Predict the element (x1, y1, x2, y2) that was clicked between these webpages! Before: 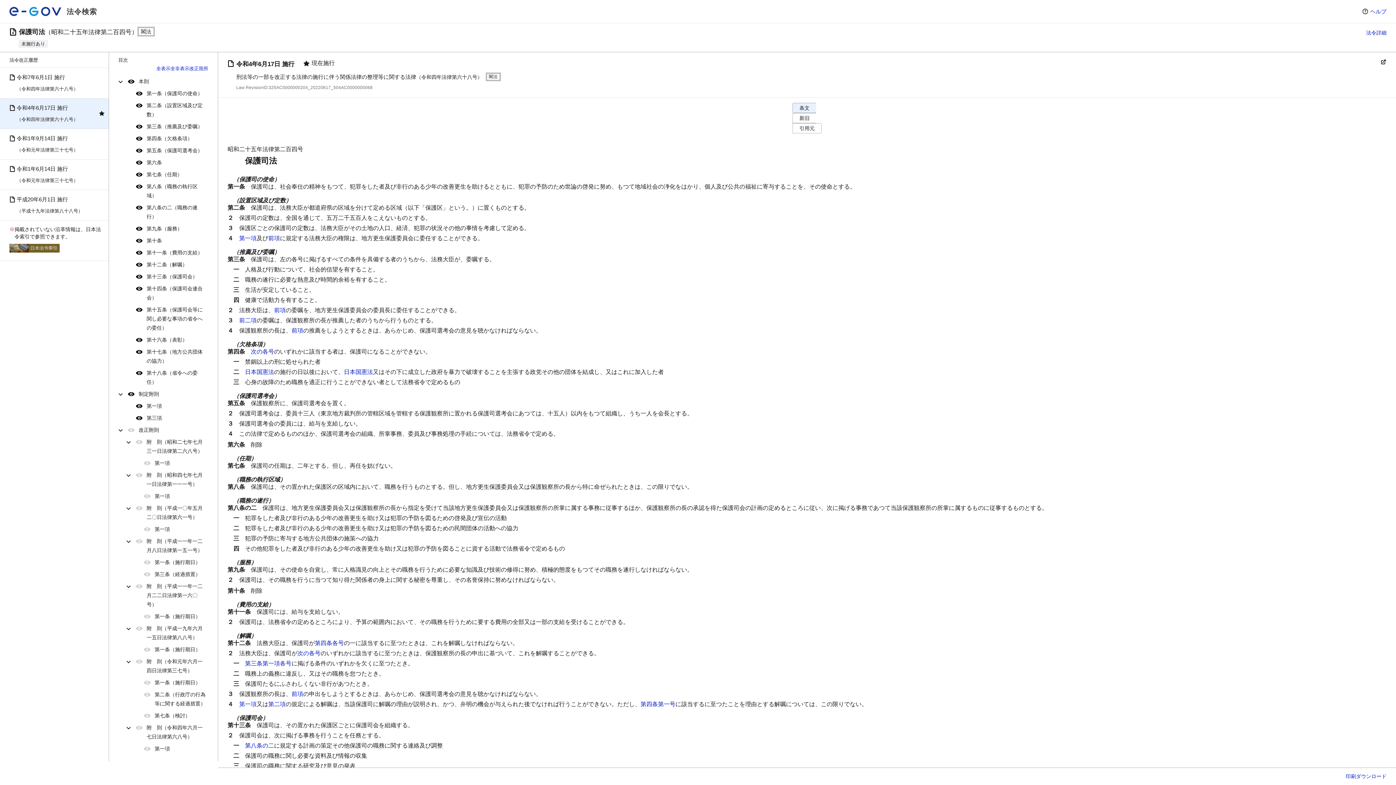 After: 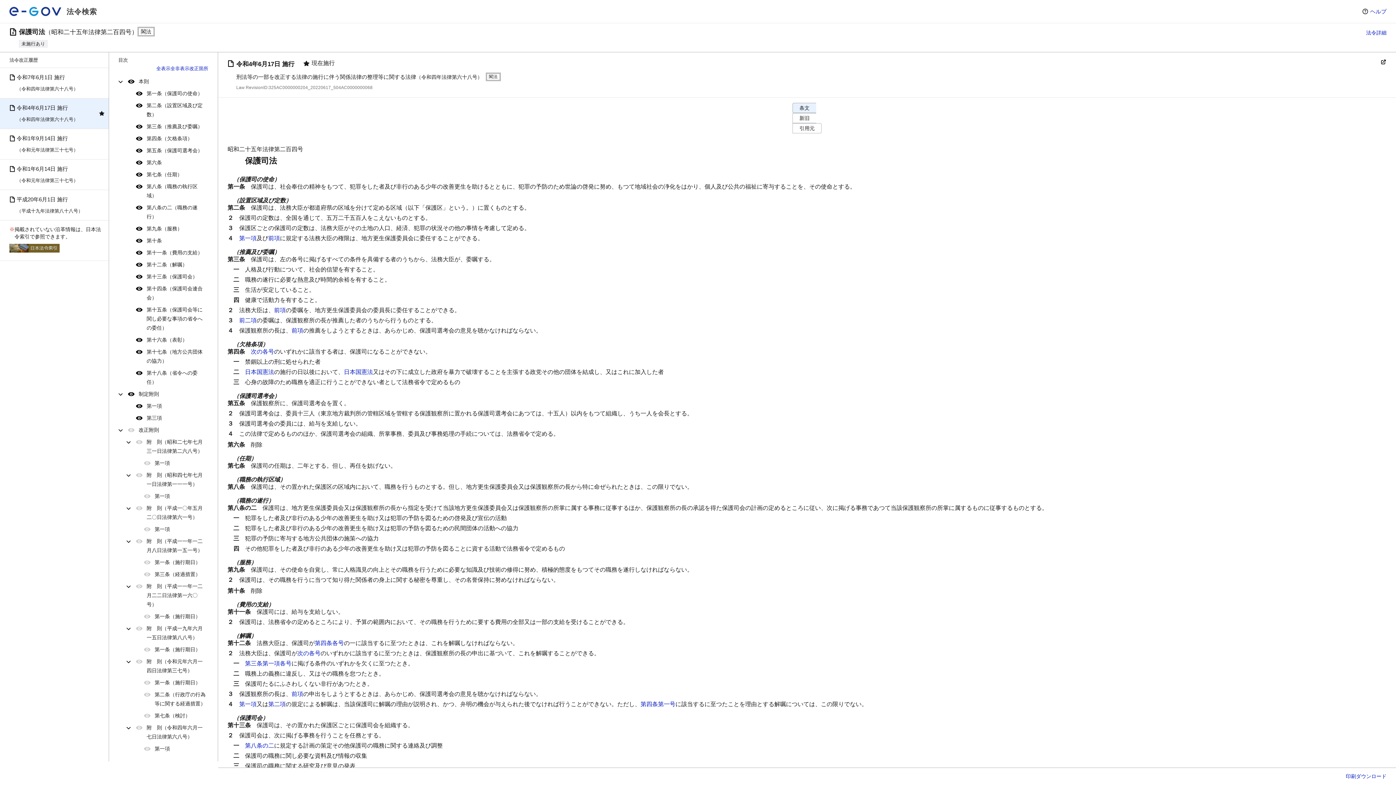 Action: bbox: (146, 470, 208, 489) label: 附　則（昭和四七年七月一日法律第一一一号）